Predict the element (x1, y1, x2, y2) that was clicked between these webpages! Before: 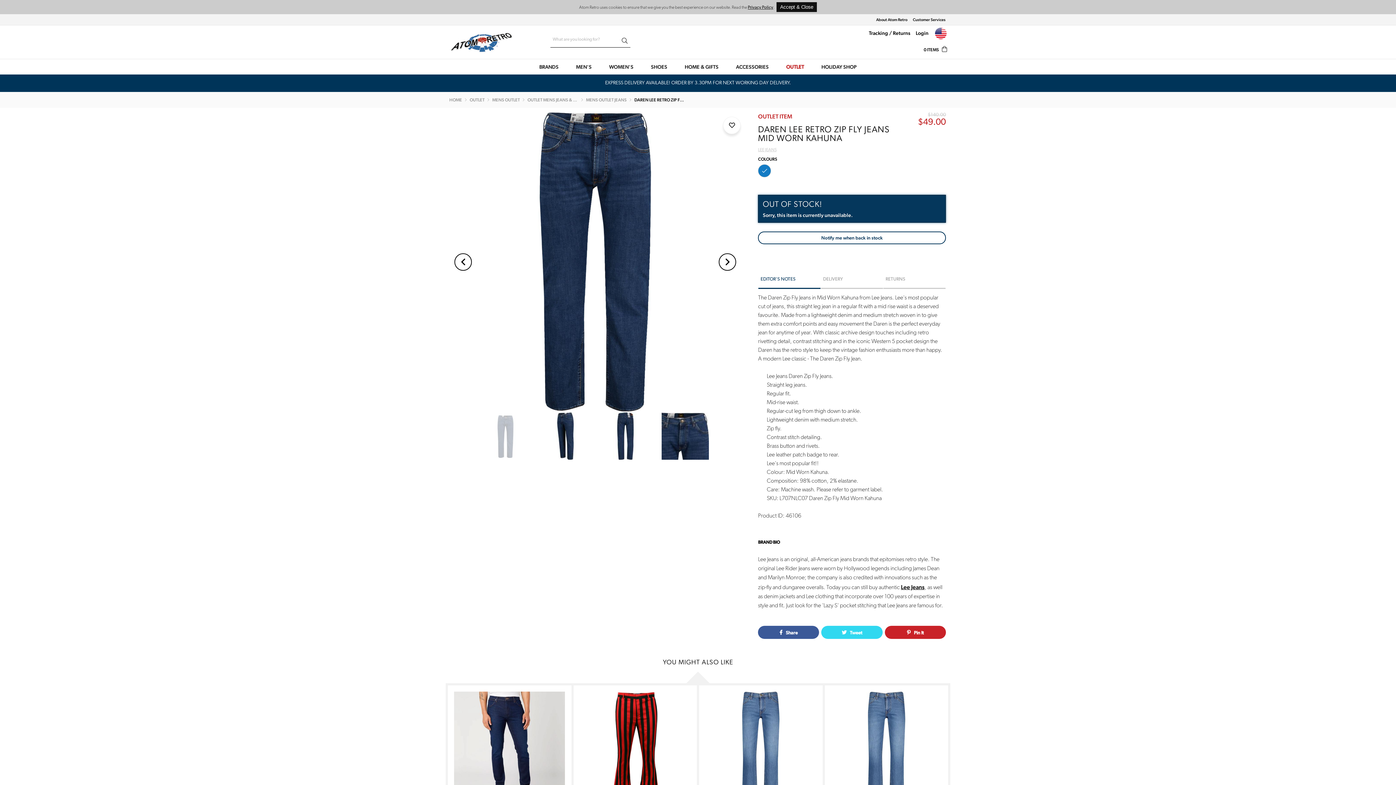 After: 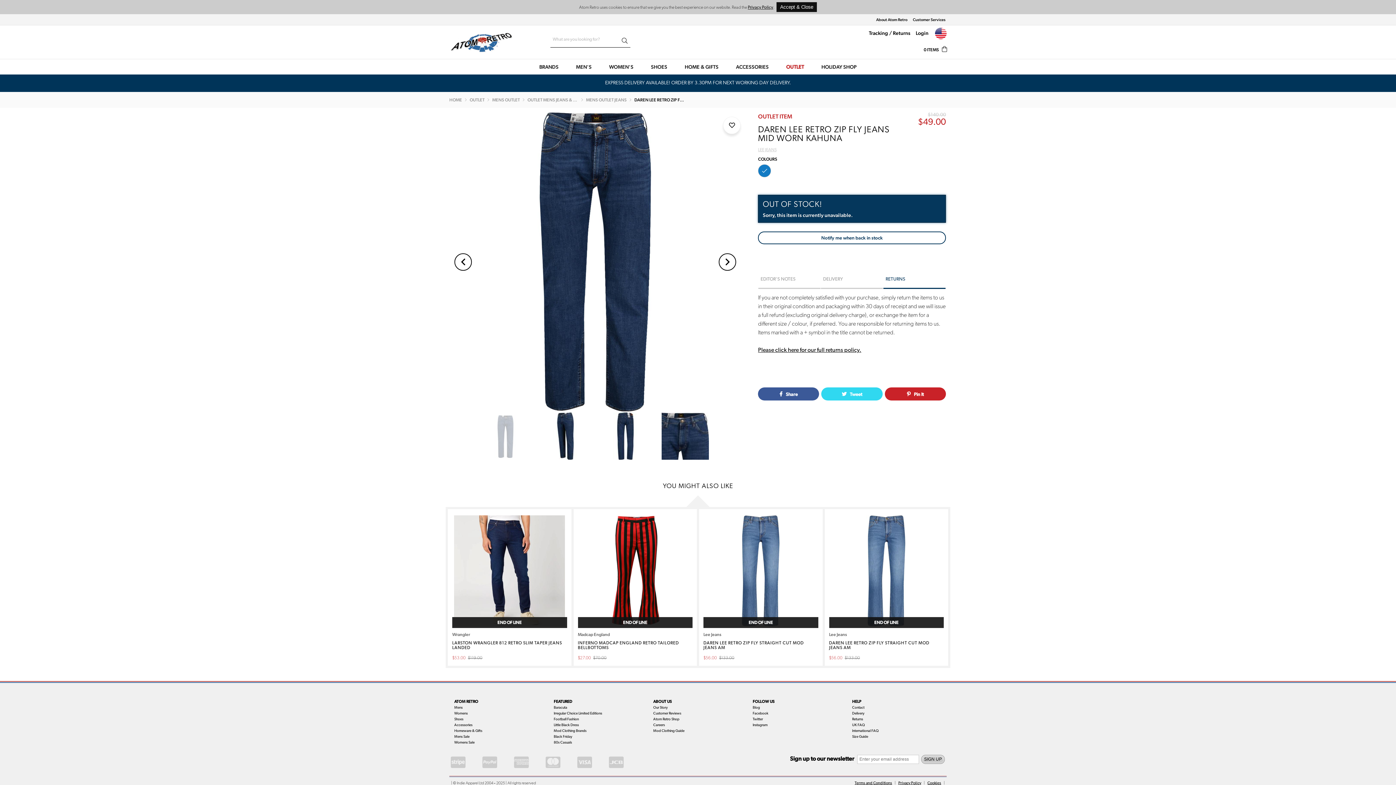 Action: label: RETURNS bbox: (883, 270, 945, 289)